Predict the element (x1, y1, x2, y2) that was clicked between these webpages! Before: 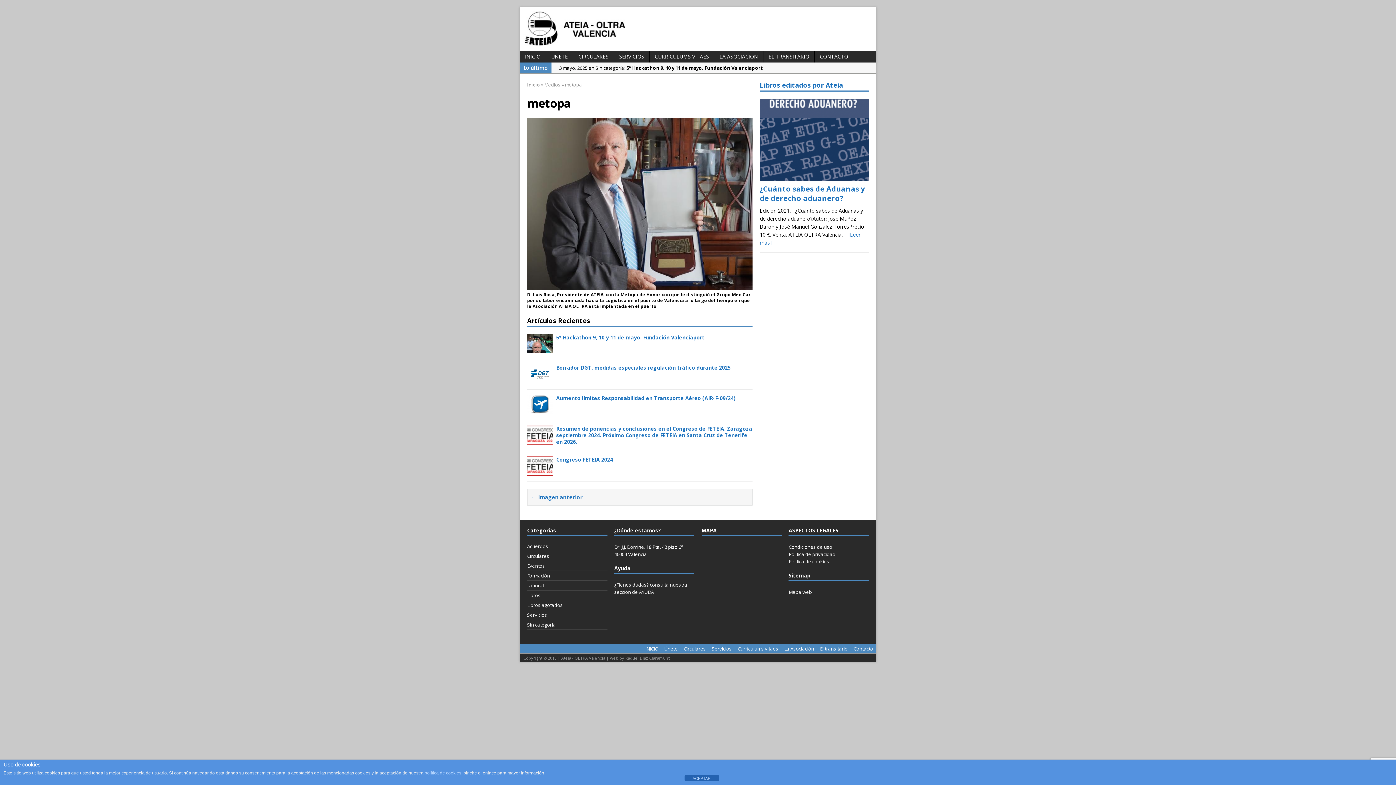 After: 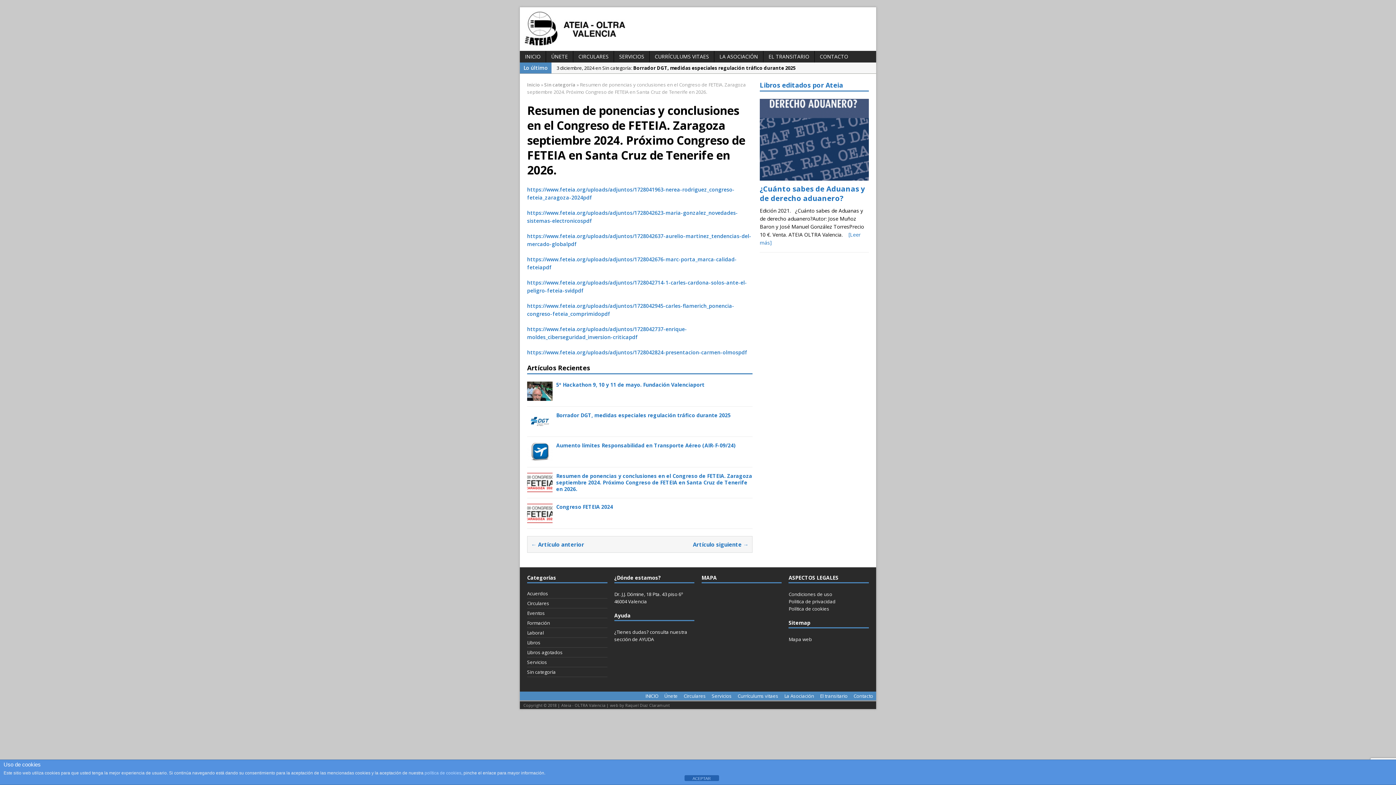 Action: bbox: (527, 437, 552, 444)